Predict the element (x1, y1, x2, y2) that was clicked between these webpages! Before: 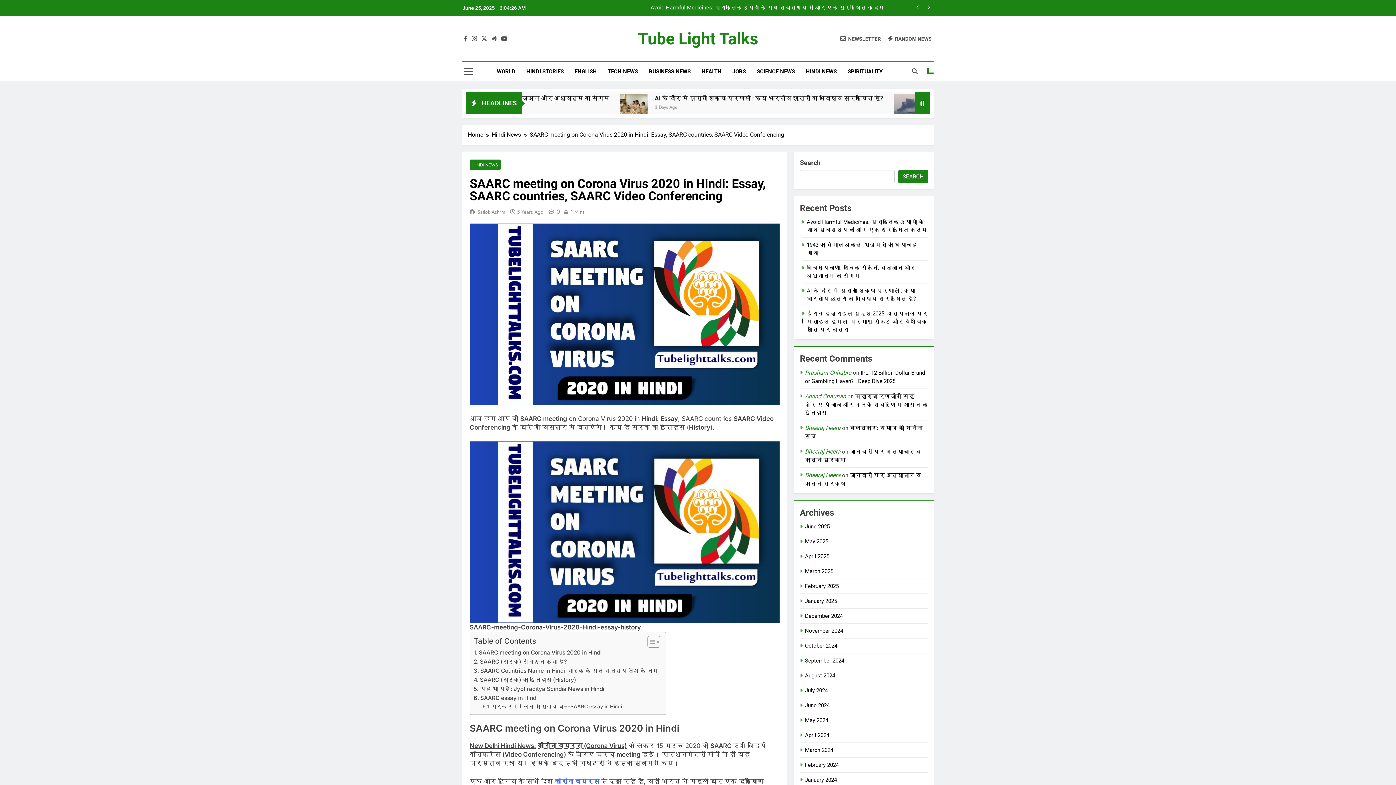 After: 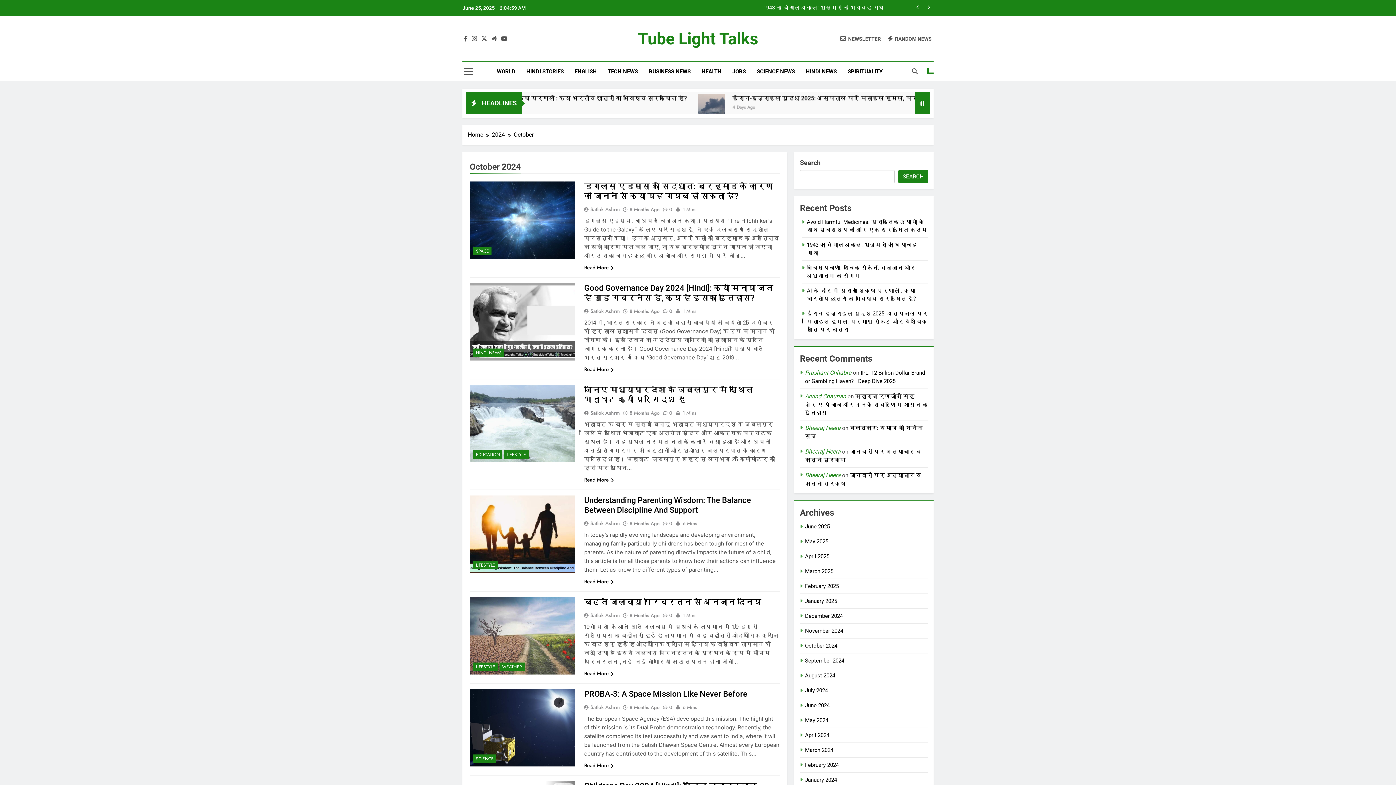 Action: label: October 2024 bbox: (805, 642, 837, 649)